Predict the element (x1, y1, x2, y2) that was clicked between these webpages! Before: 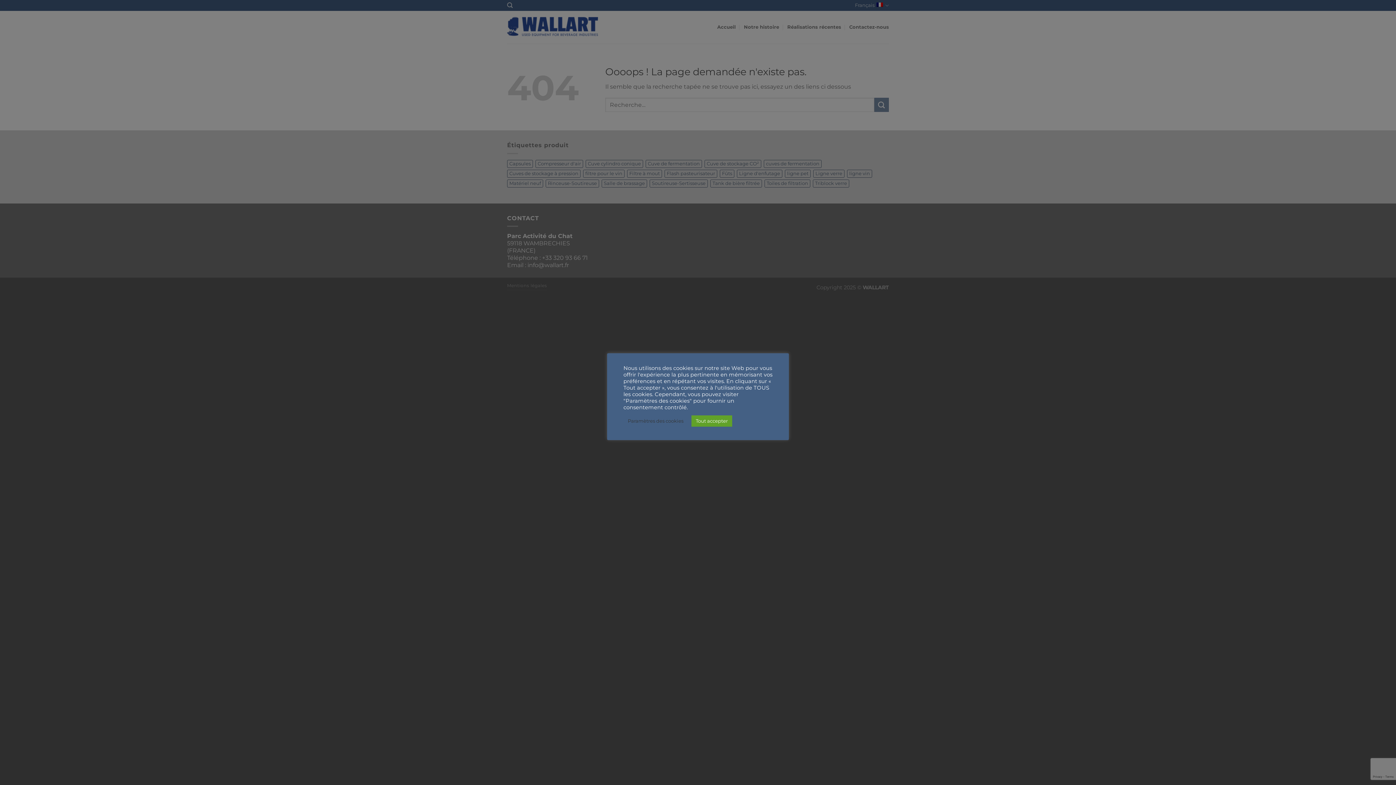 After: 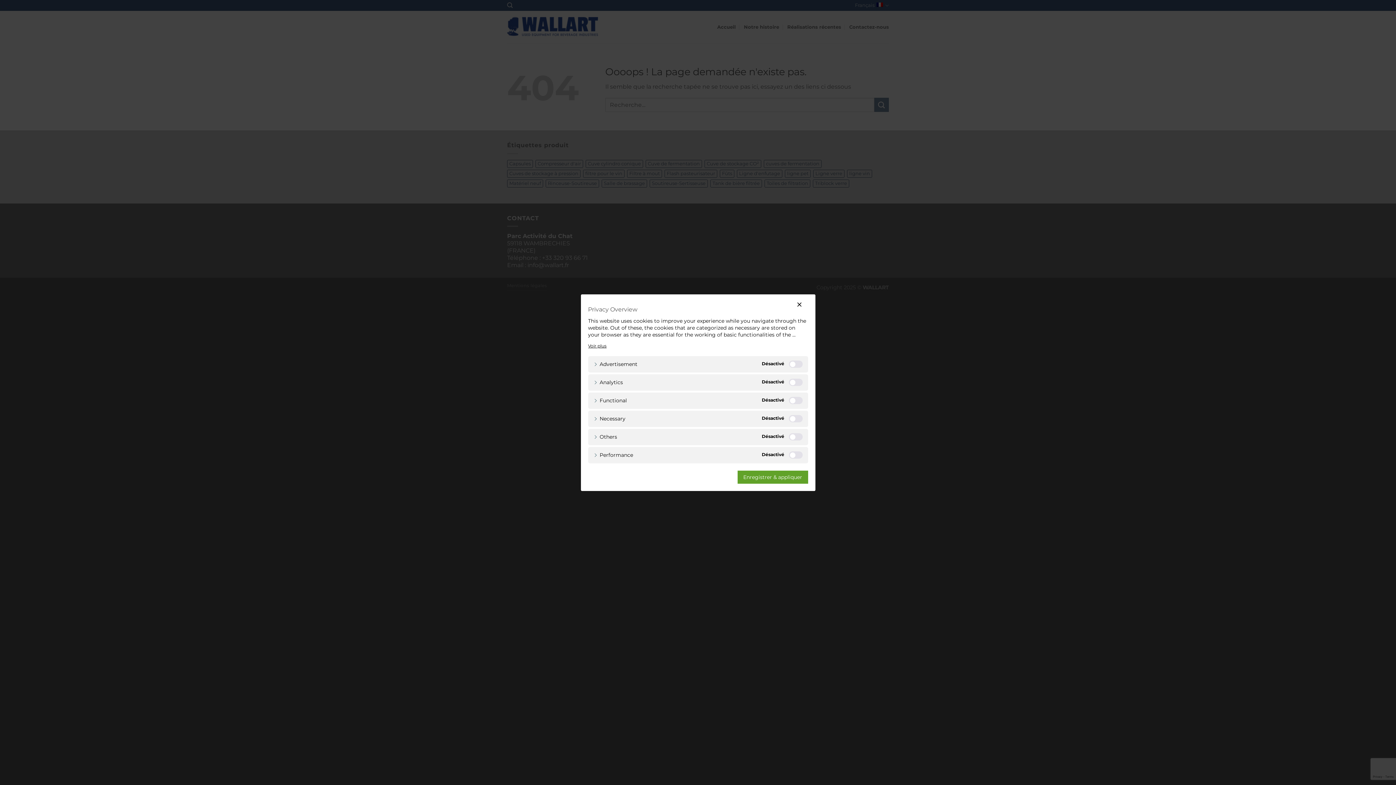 Action: bbox: (623, 415, 688, 426) label: Paramètres des cookies